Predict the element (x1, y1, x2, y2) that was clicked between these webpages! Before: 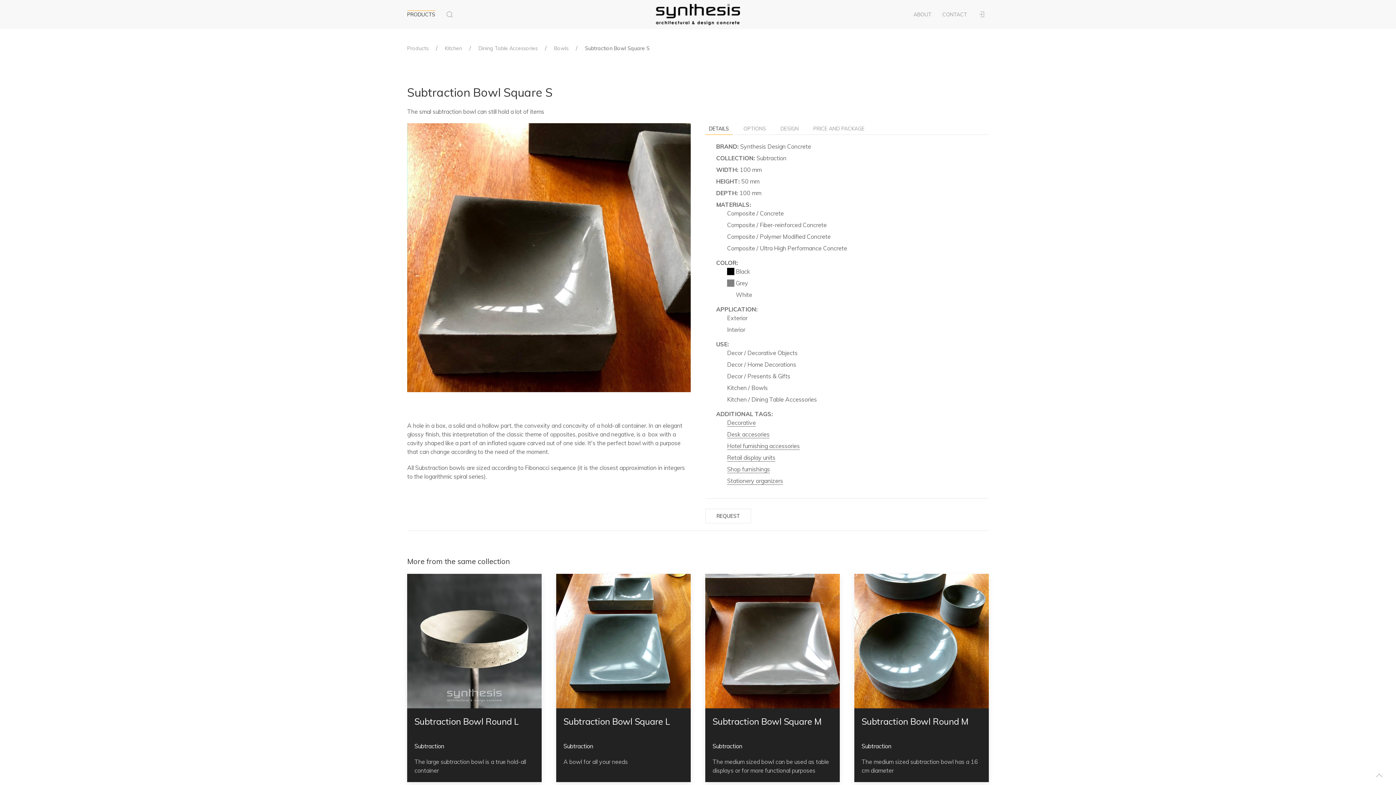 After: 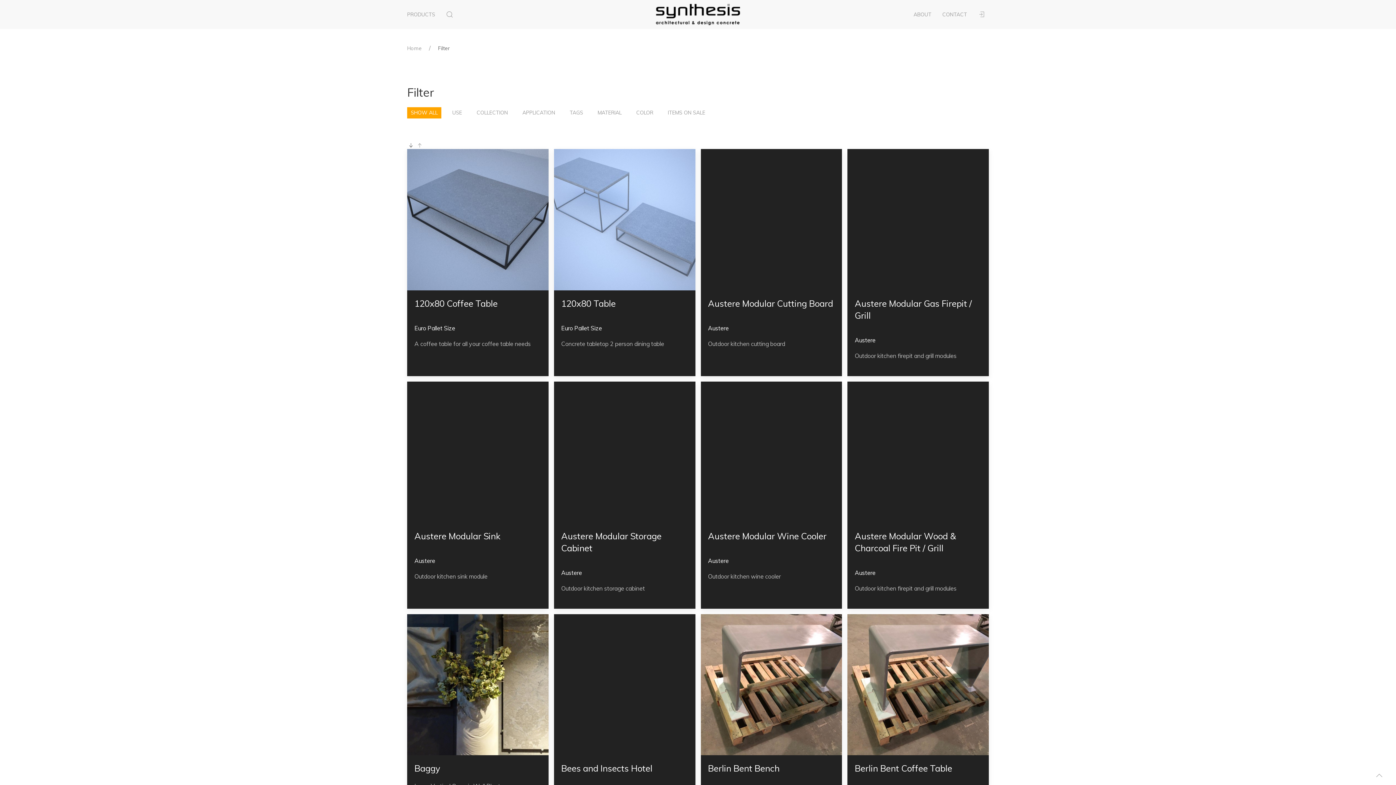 Action: bbox: (440, 0, 458, 29)